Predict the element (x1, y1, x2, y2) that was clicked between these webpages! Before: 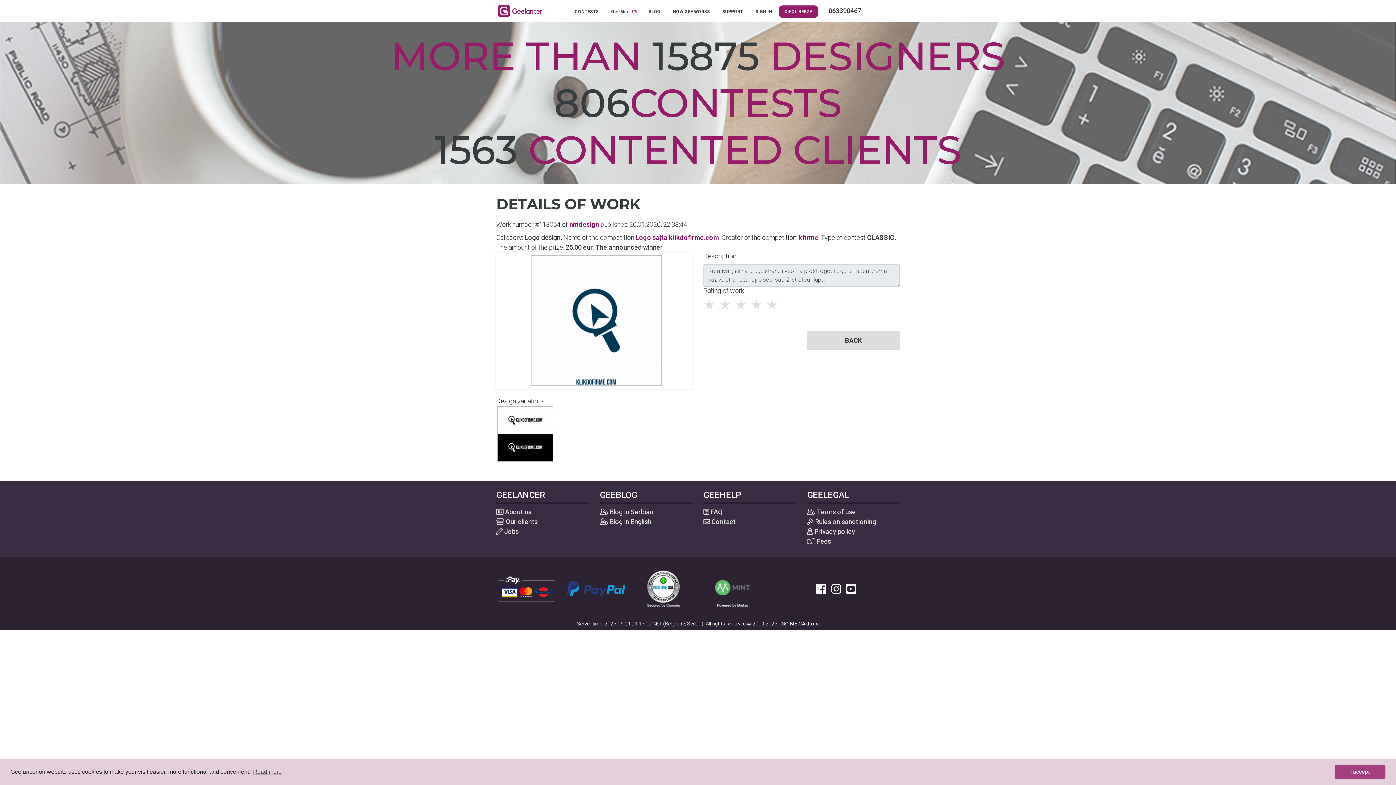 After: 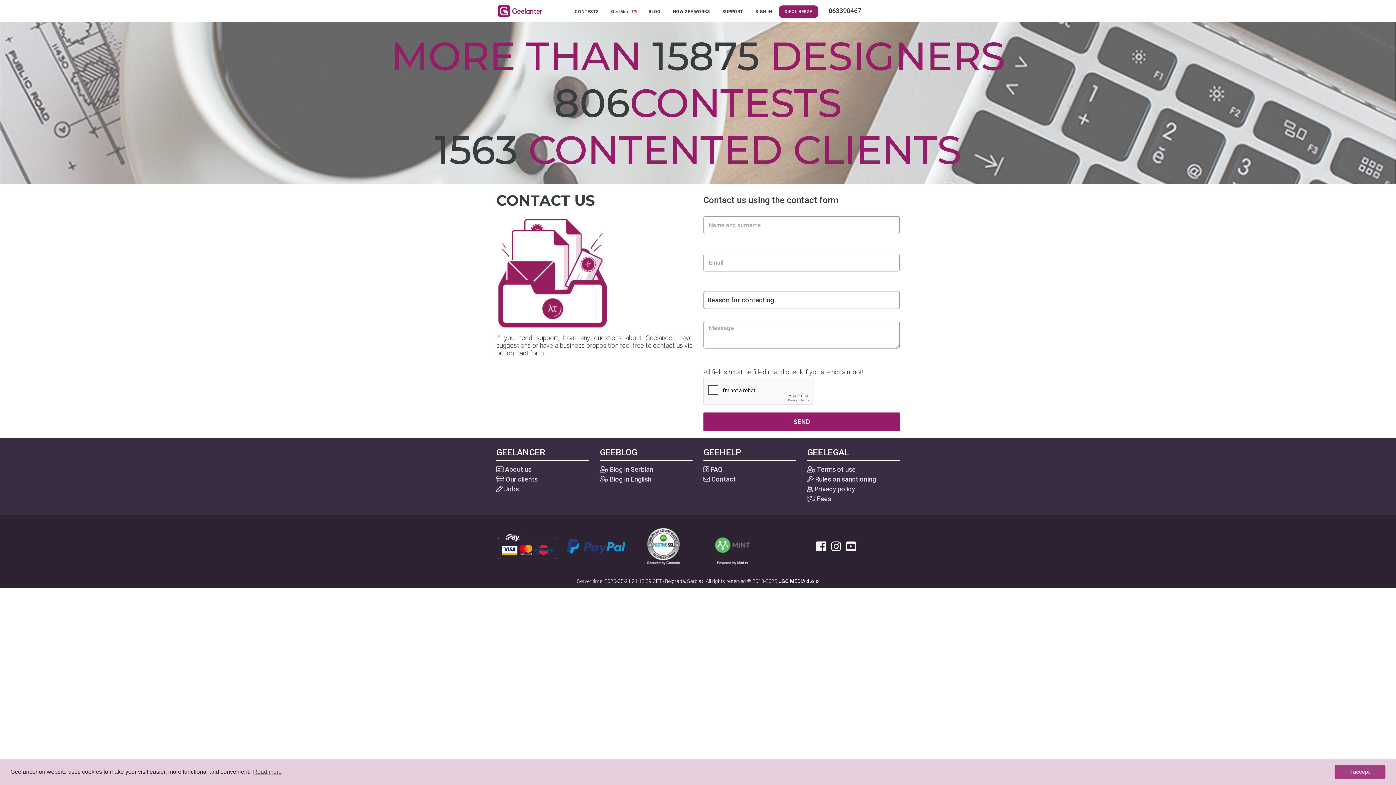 Action: bbox: (703, 518, 736, 525) label:  Contact